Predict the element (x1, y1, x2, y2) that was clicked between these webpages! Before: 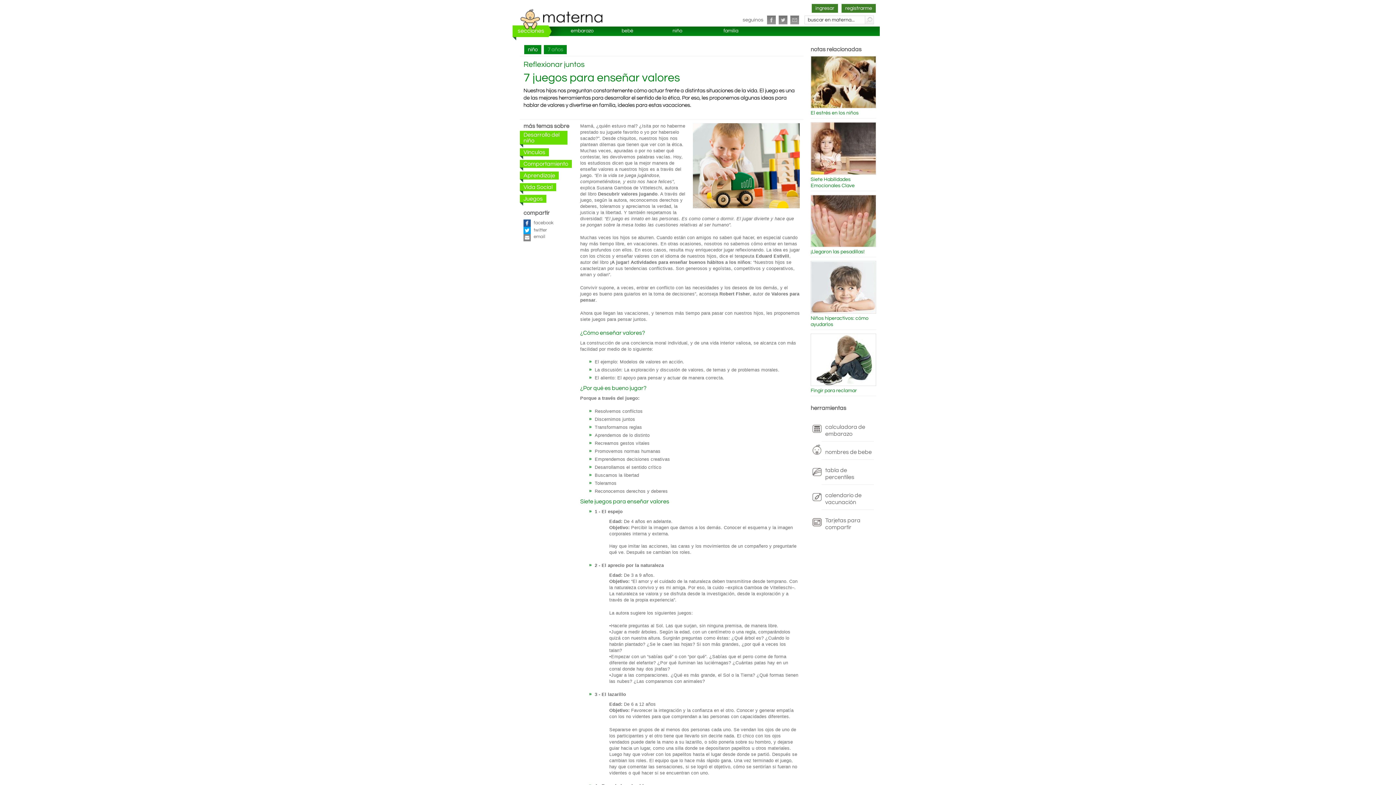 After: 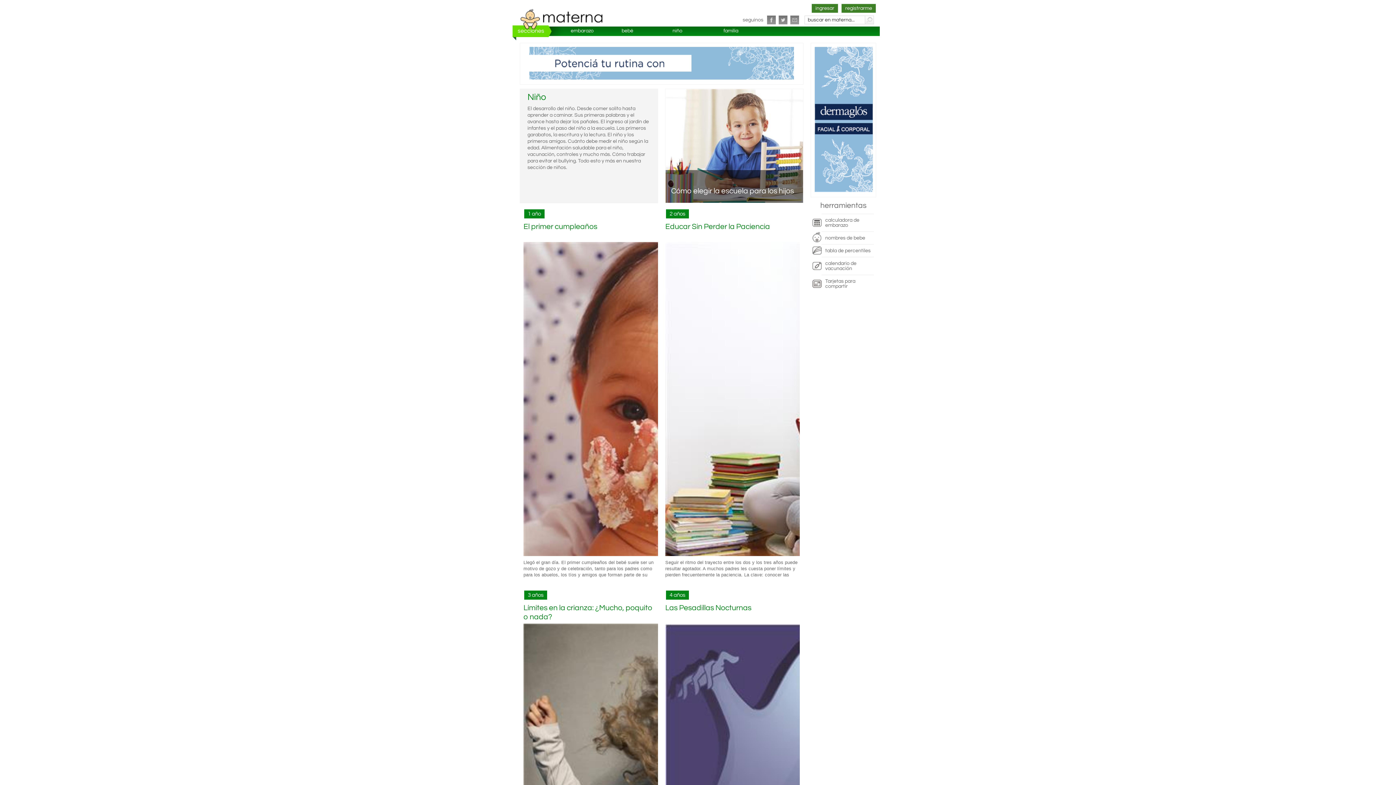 Action: label: niño bbox: (665, 25, 716, 36)